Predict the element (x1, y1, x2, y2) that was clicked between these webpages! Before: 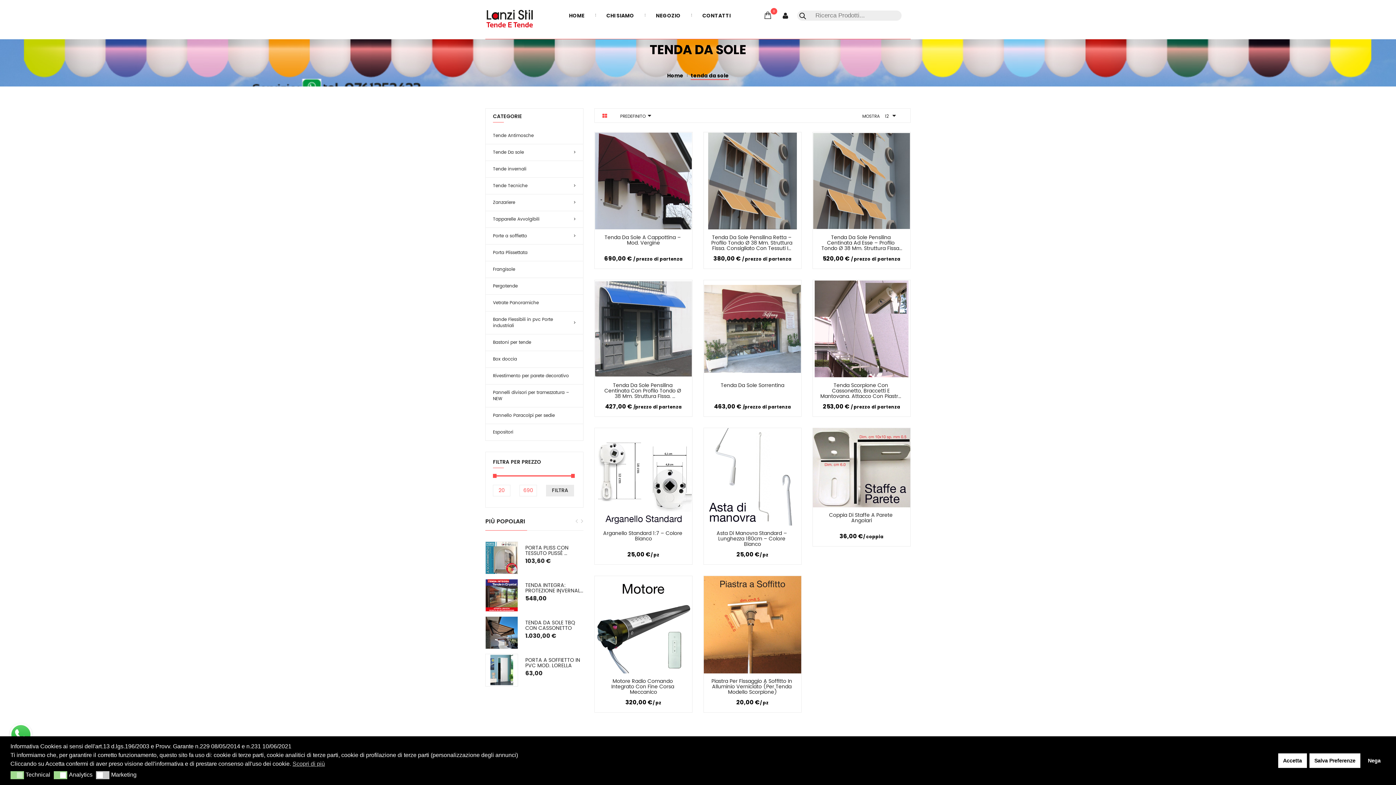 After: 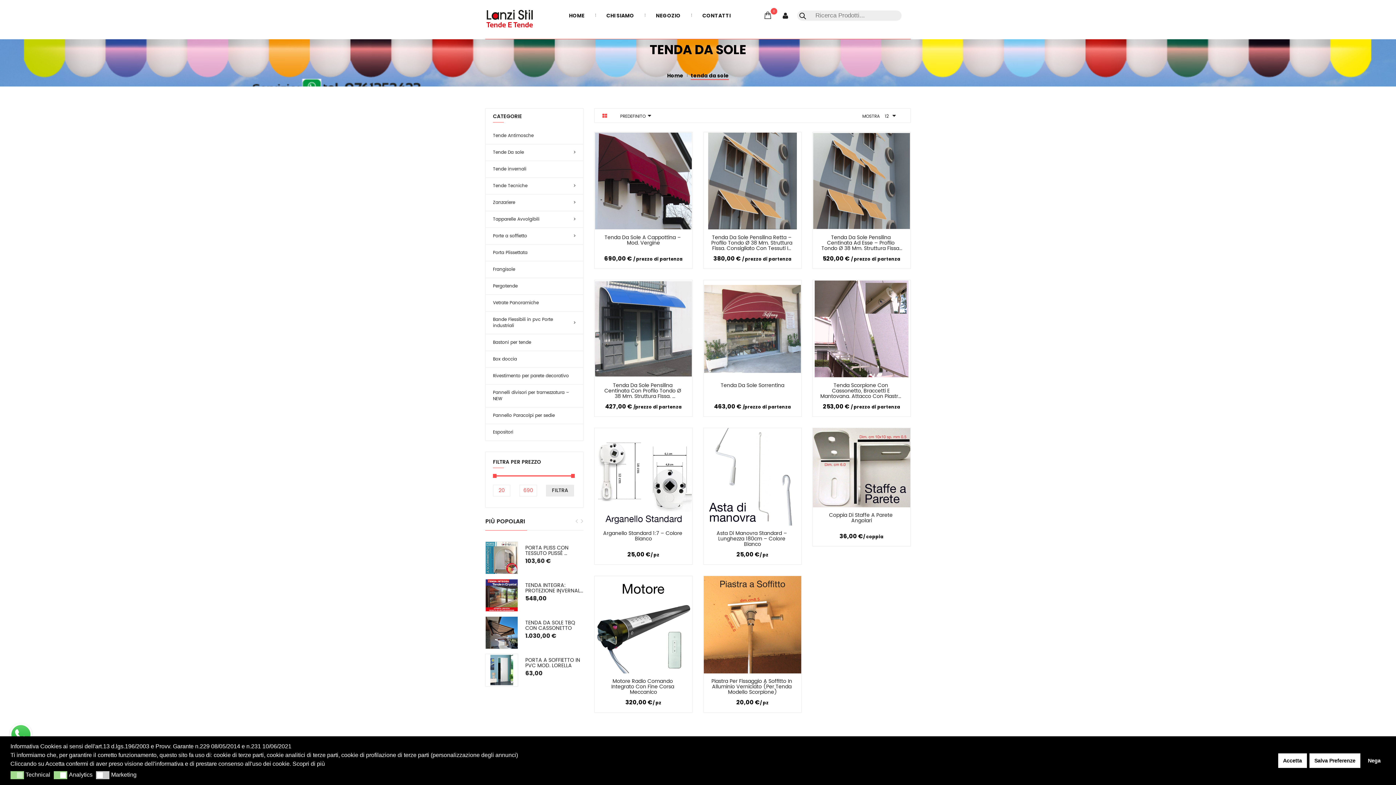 Action: bbox: (292, 759, 325, 768) label: cookies - Scopri di più